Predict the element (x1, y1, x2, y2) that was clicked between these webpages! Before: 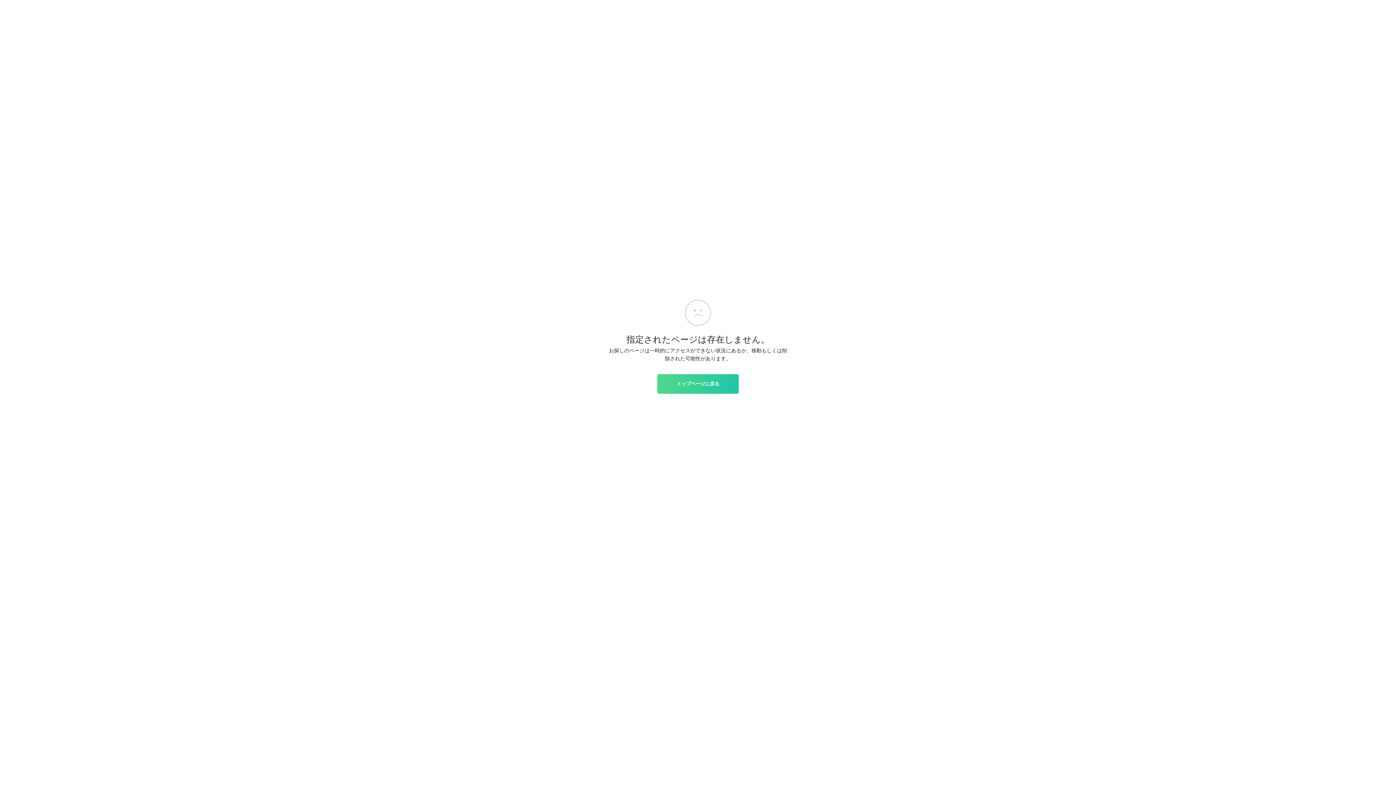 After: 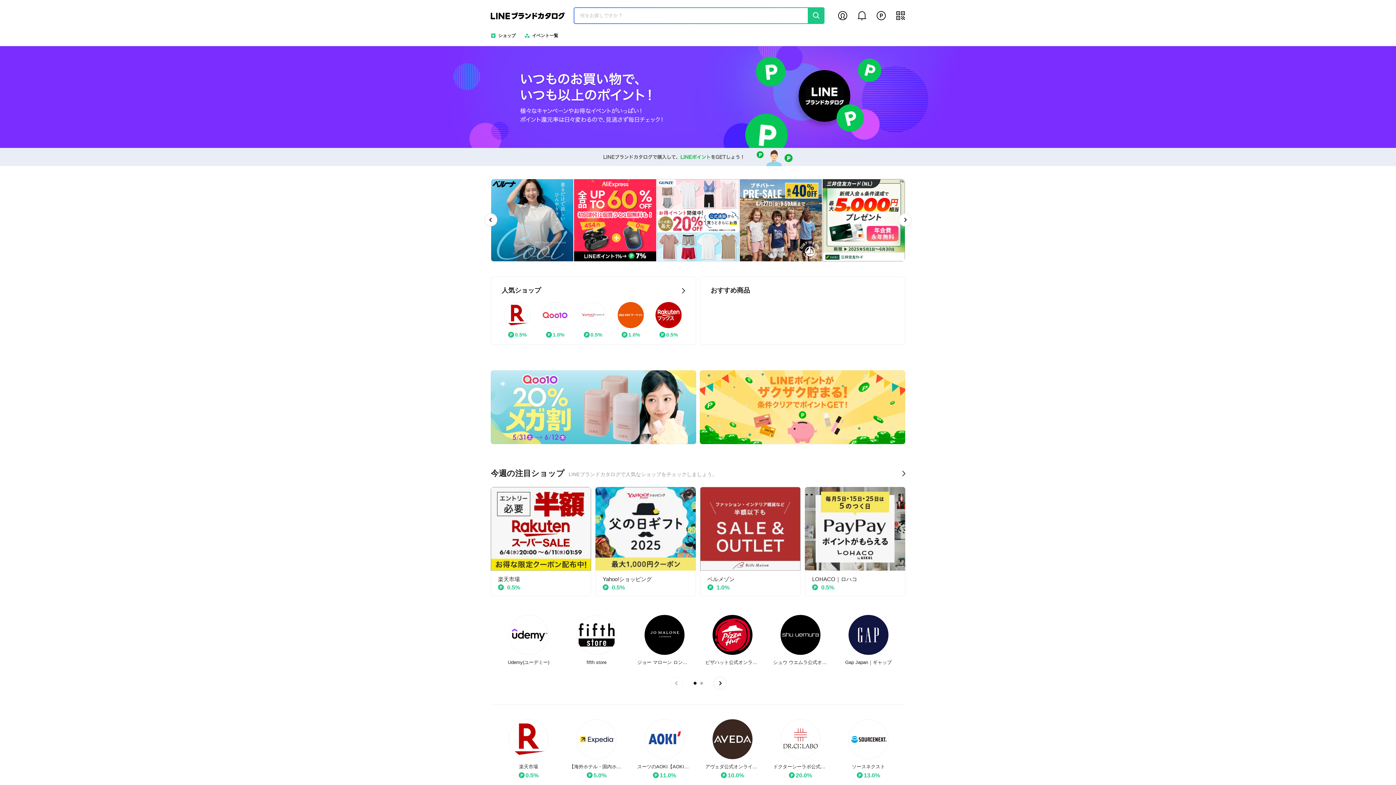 Action: label: トップページに戻る bbox: (657, 374, 738, 393)